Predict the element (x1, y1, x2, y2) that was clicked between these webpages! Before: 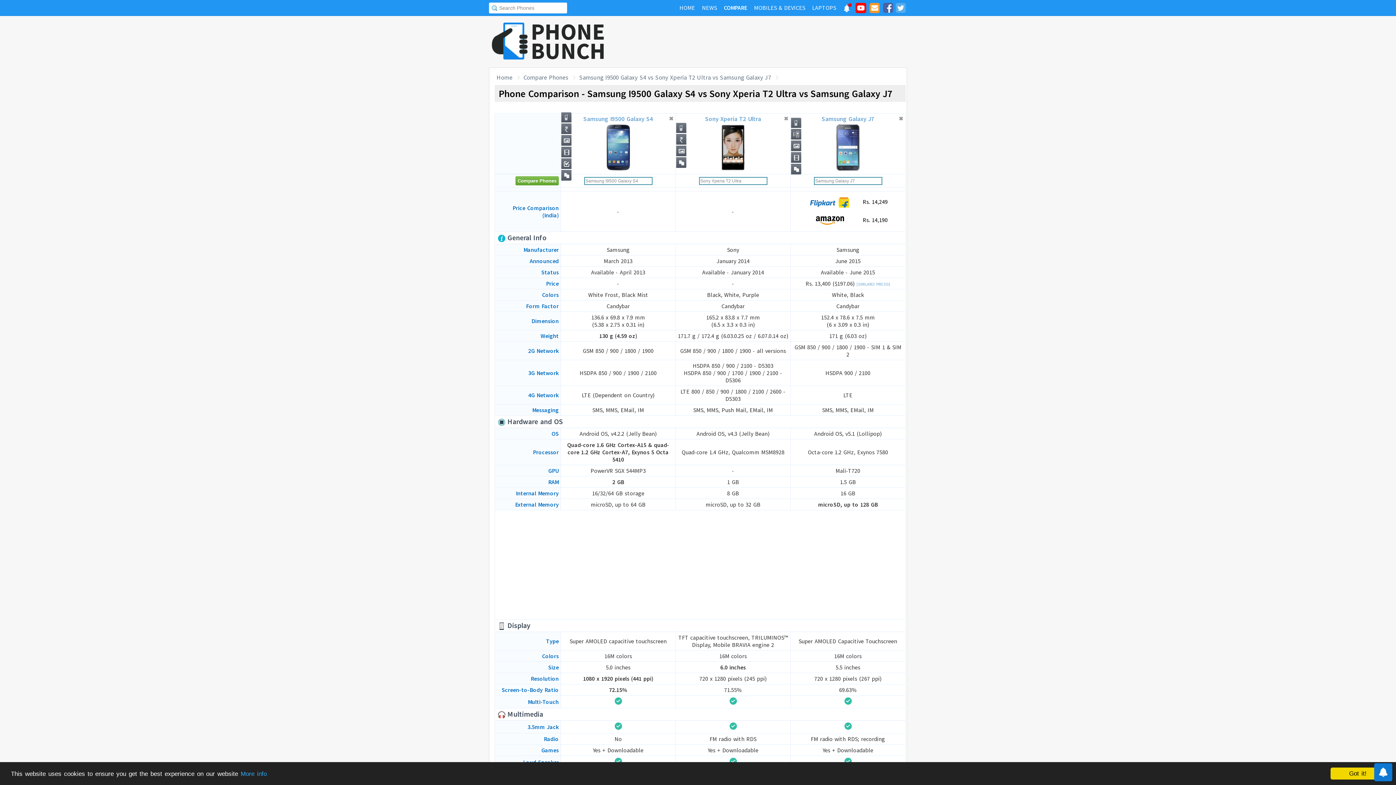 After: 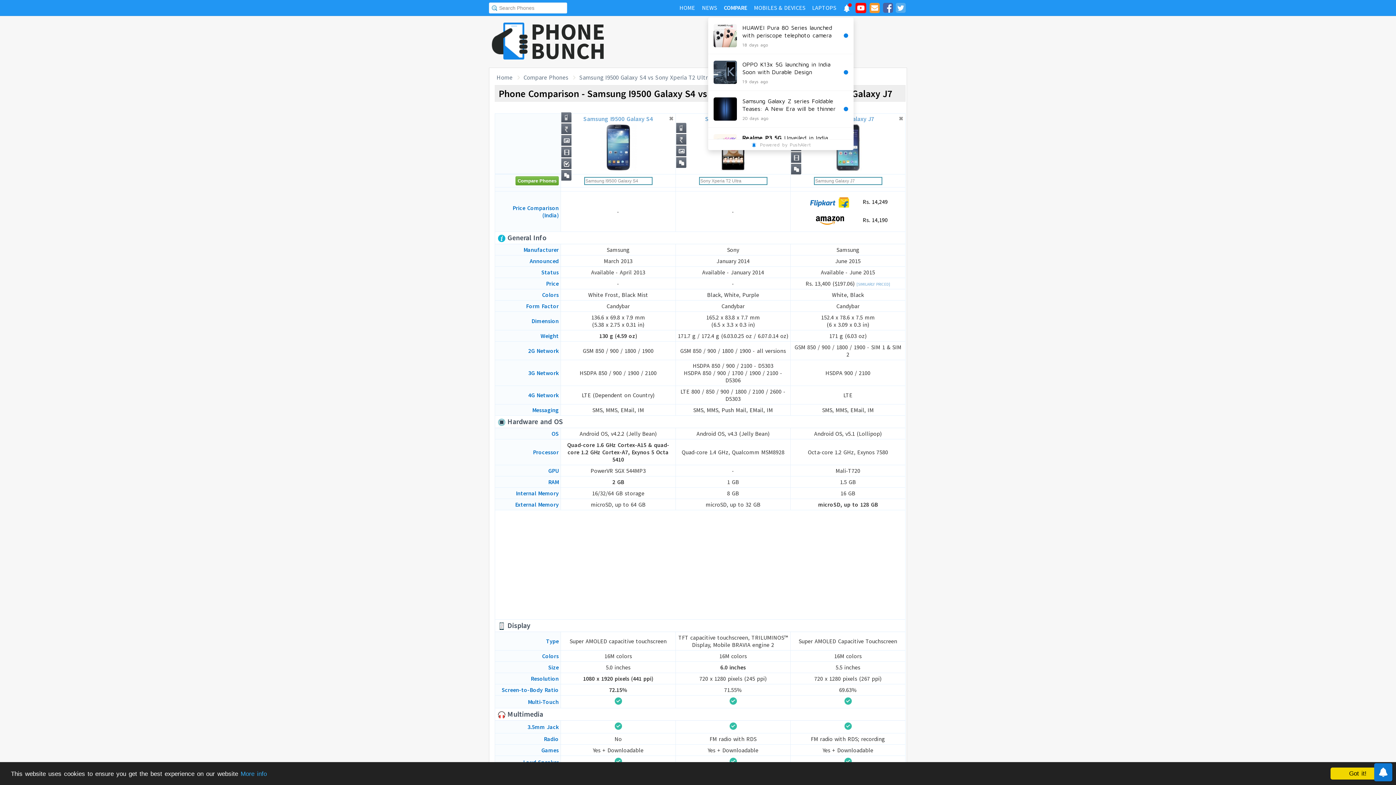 Action: bbox: (840, 1, 853, 16)